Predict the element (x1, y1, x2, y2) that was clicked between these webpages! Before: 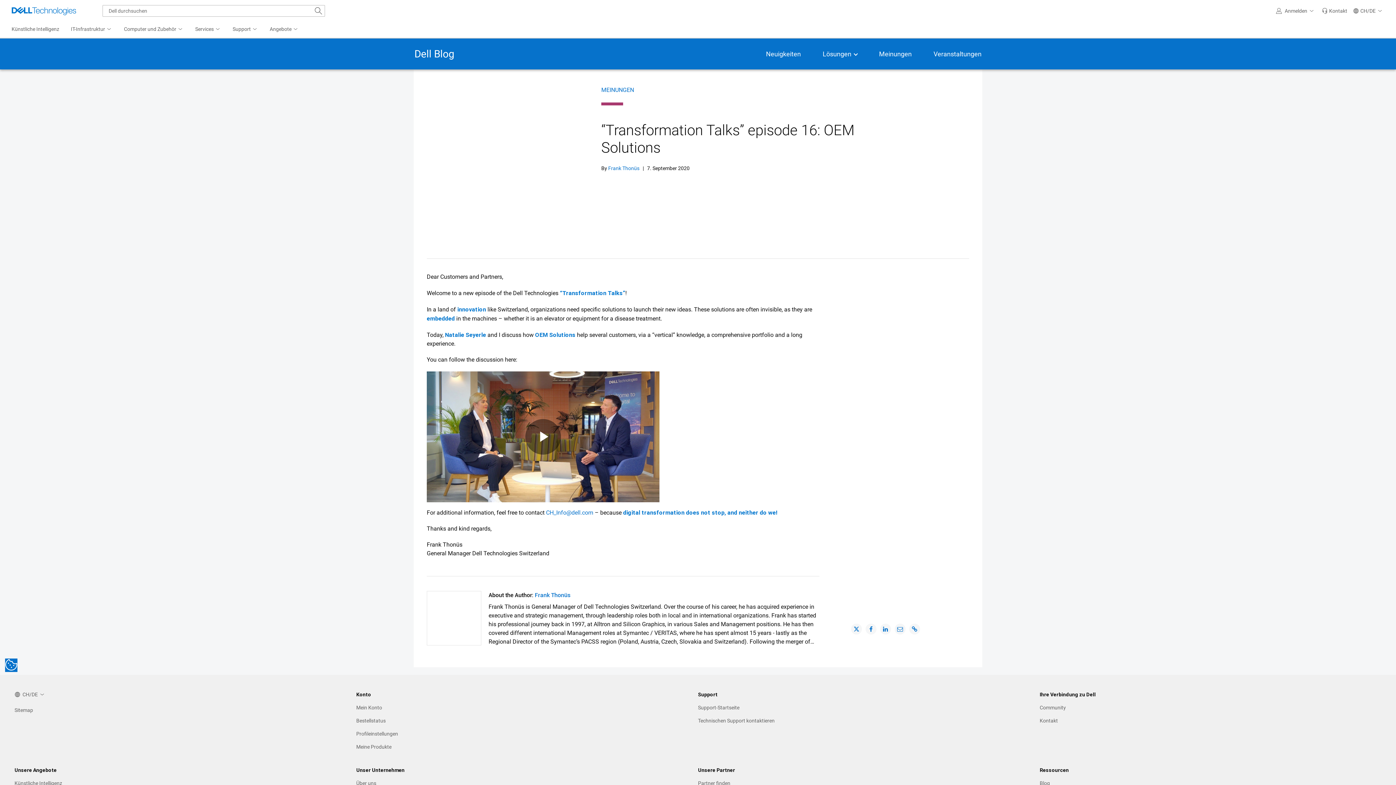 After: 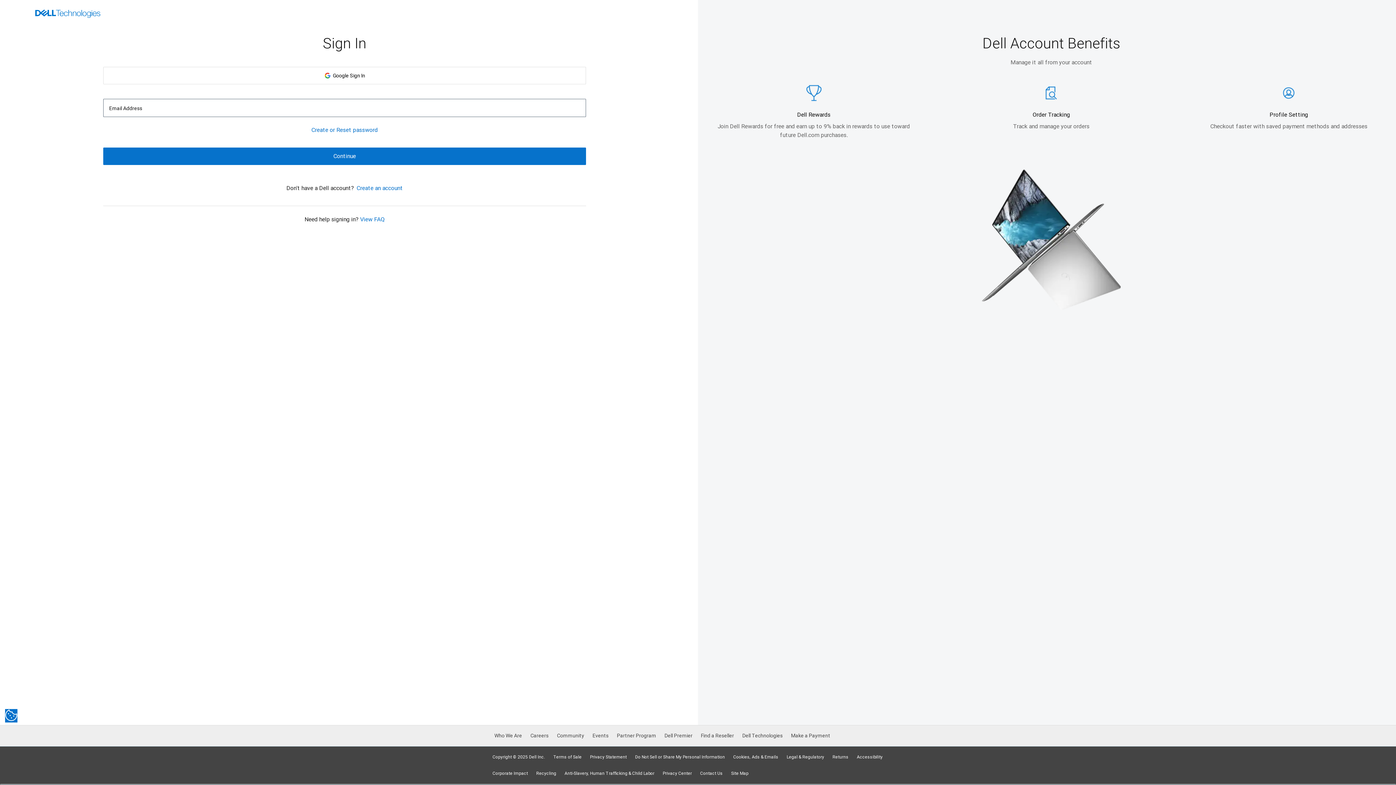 Action: label: Profileinstellungen bbox: (356, 730, 398, 737)